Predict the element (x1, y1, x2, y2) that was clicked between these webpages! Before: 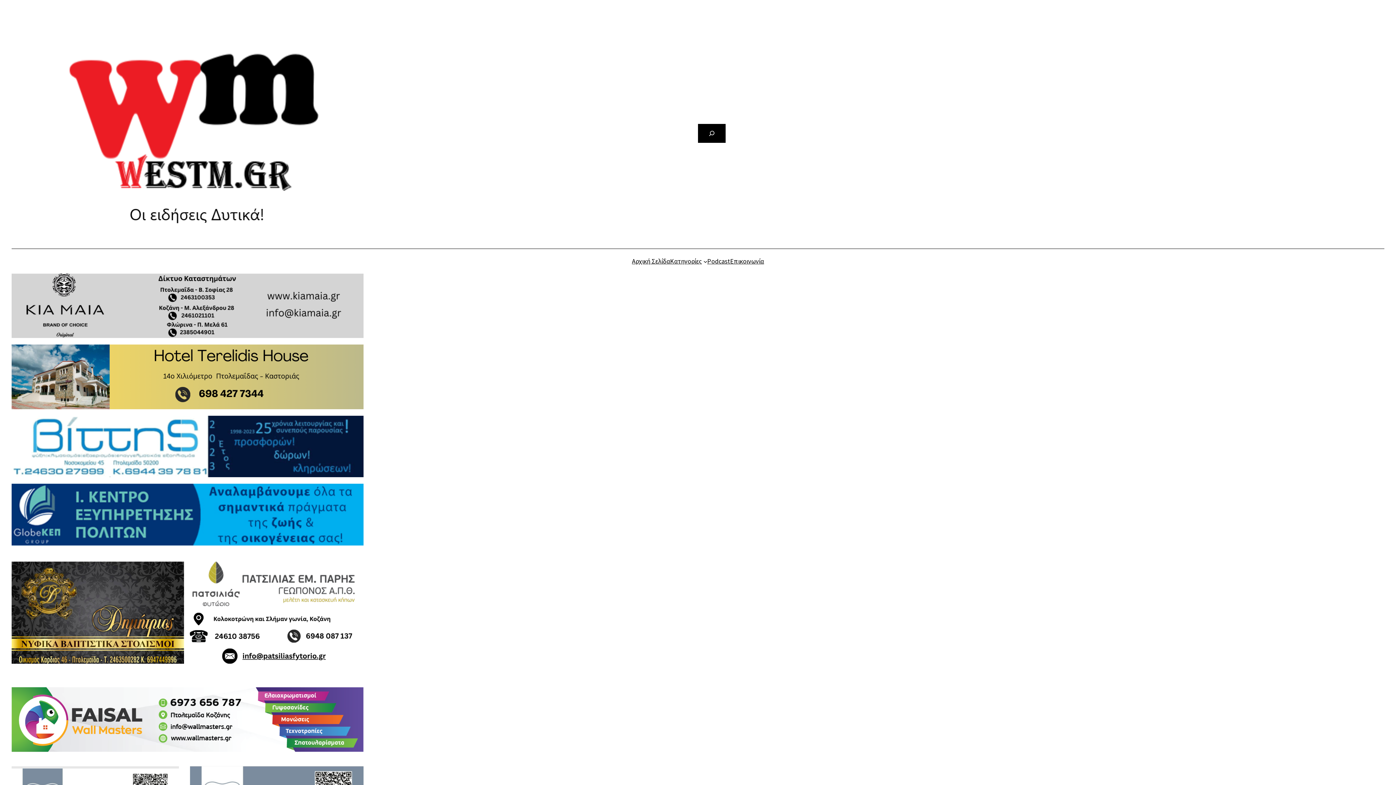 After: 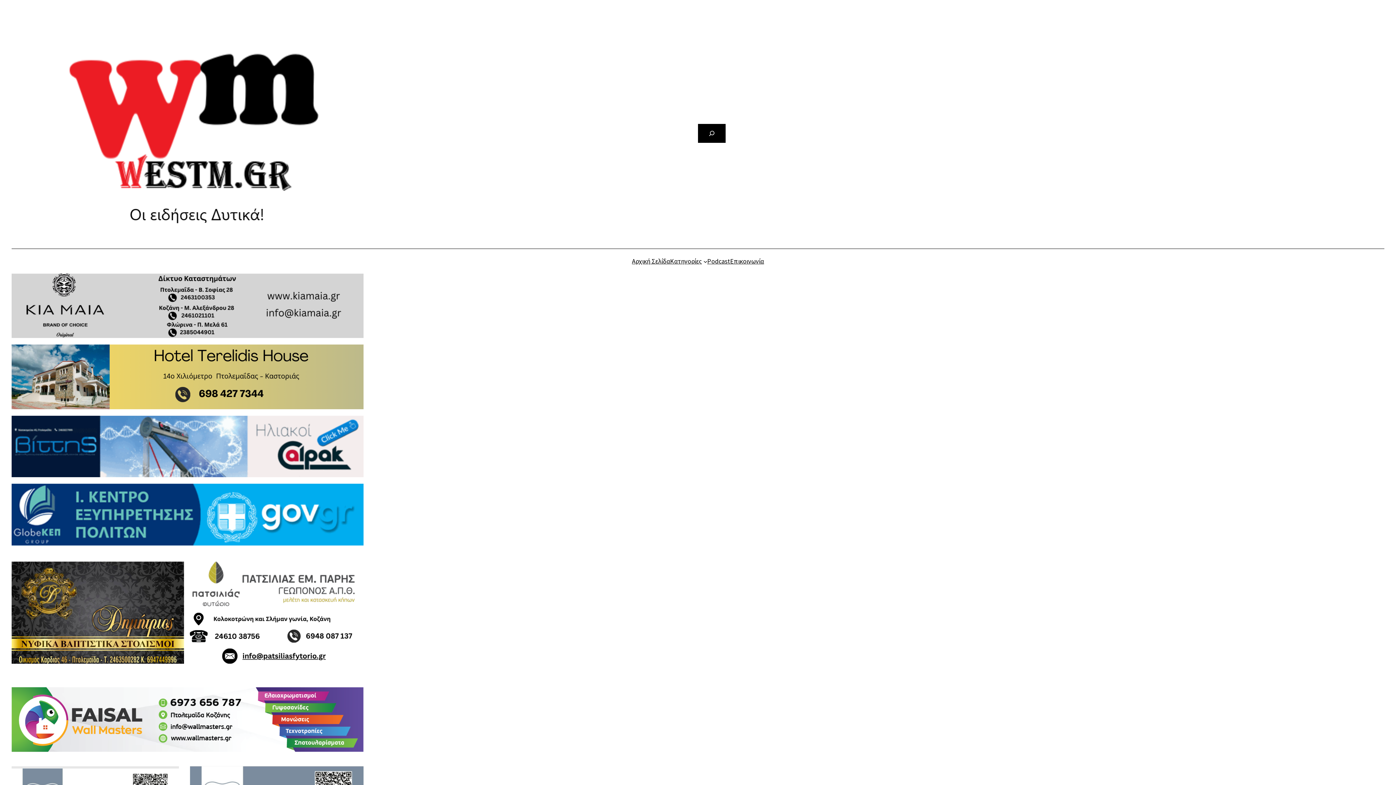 Action: bbox: (11, 536, 363, 544)